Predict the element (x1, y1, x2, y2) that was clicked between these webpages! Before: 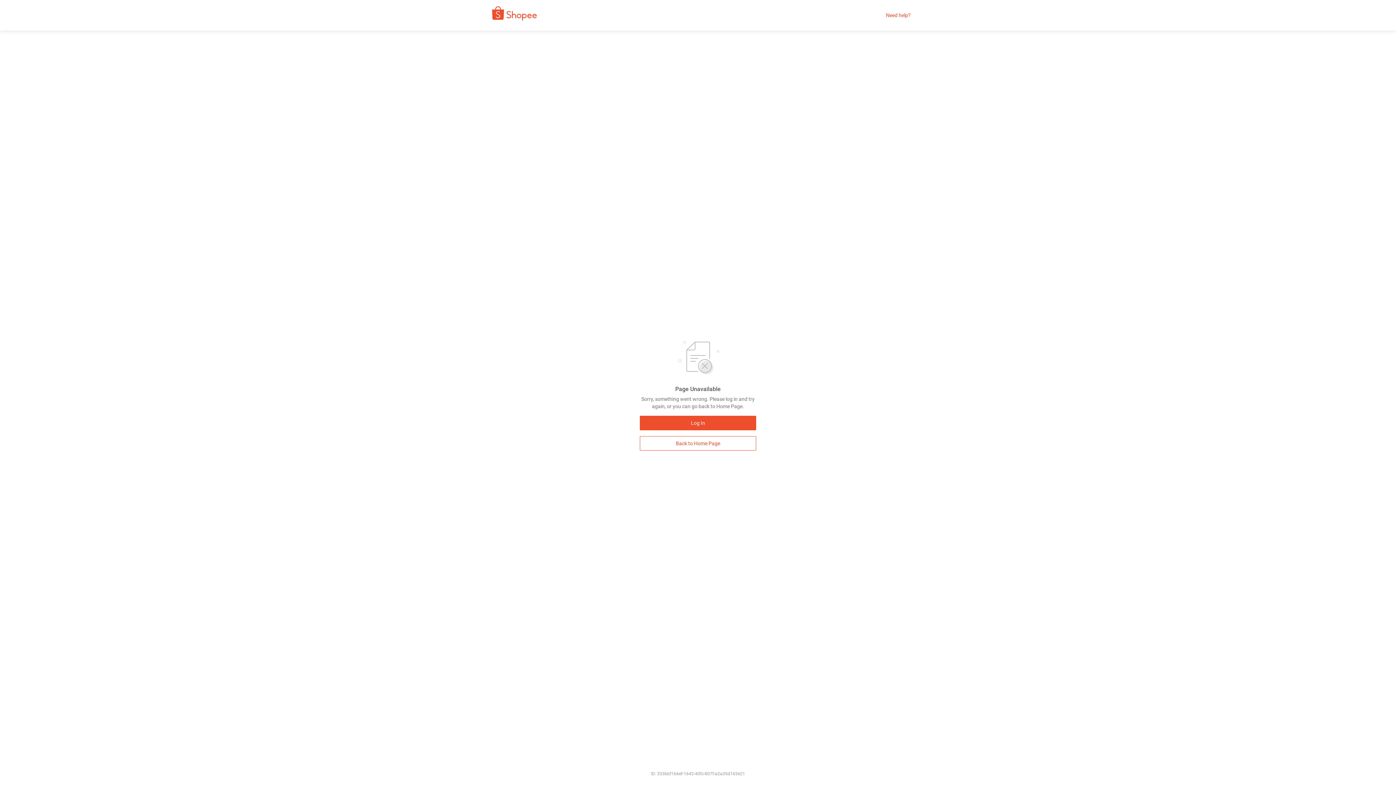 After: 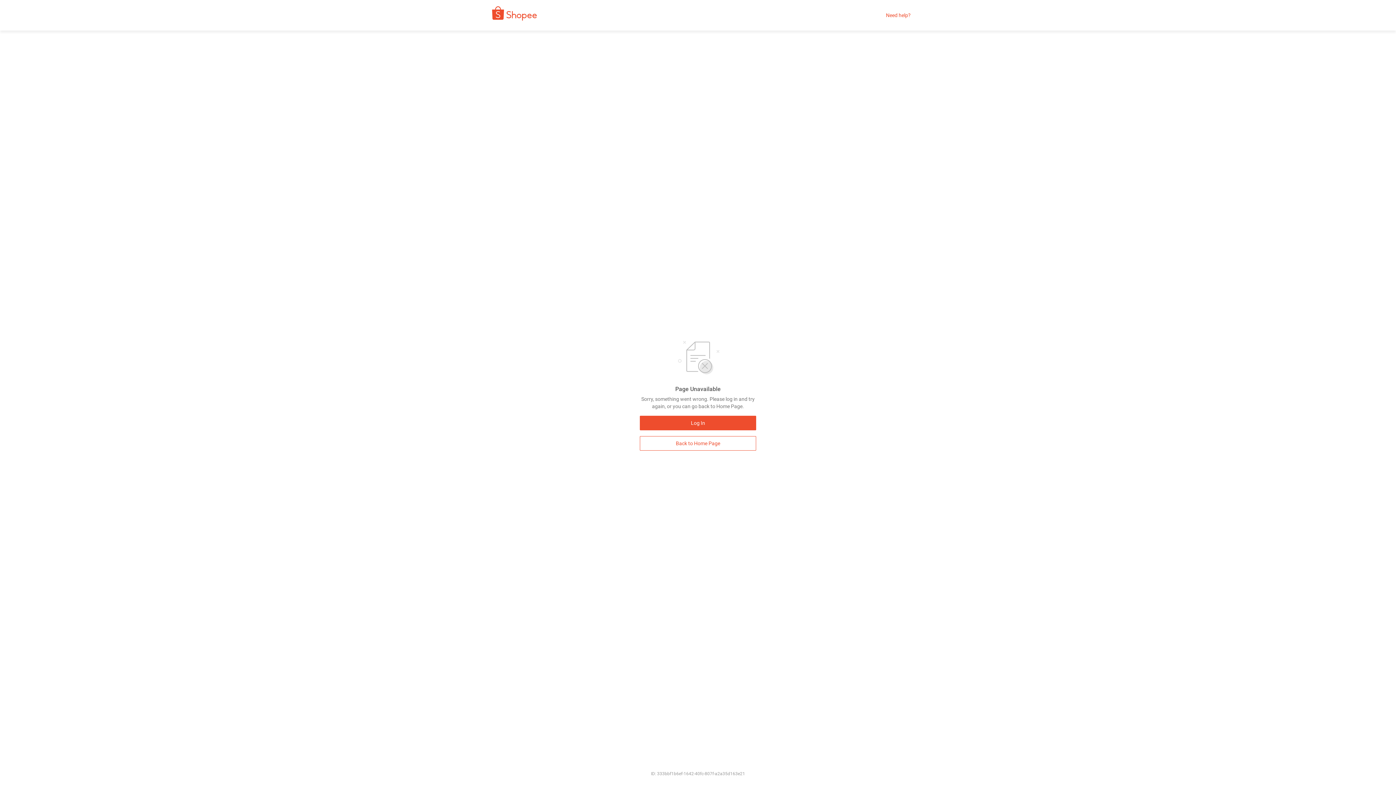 Action: label: Need help? bbox: (886, 12, 910, 18)